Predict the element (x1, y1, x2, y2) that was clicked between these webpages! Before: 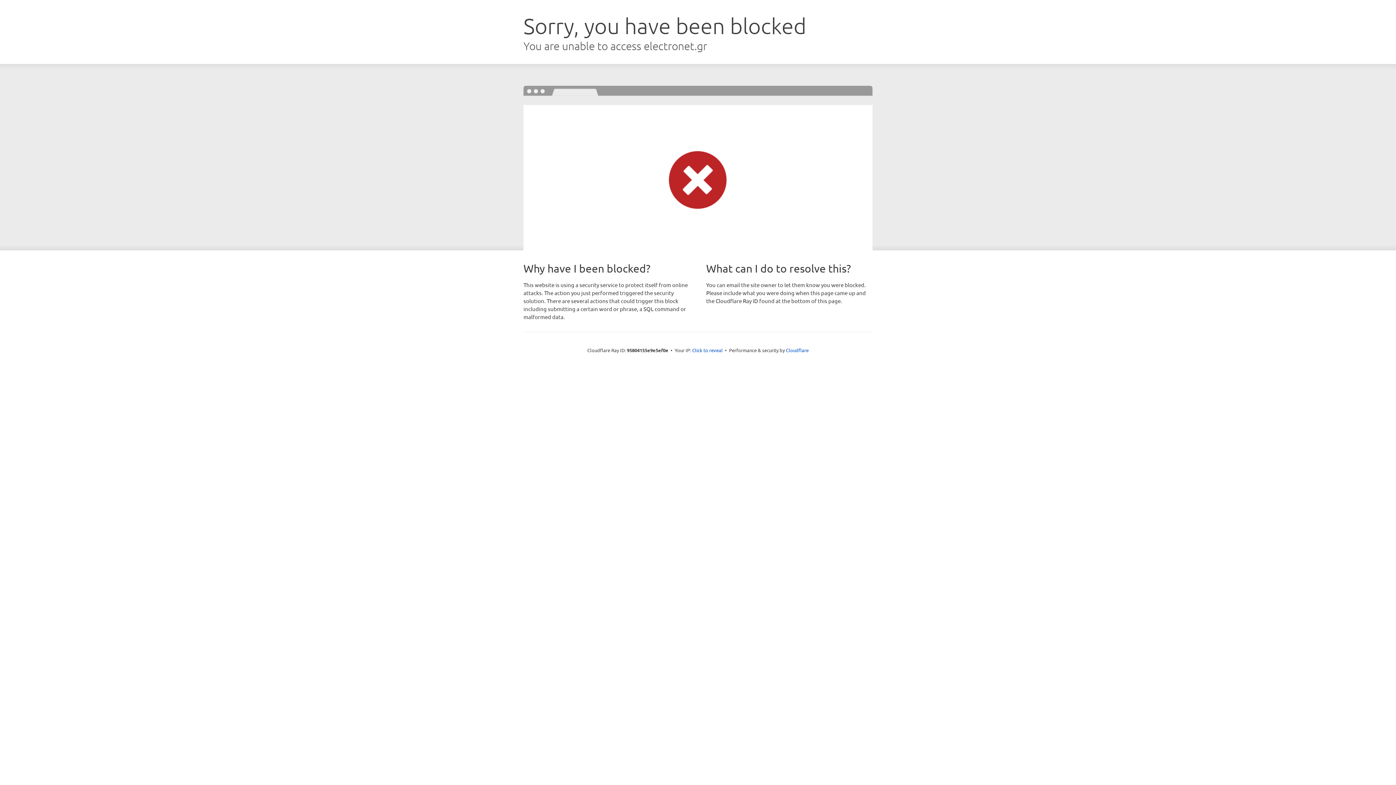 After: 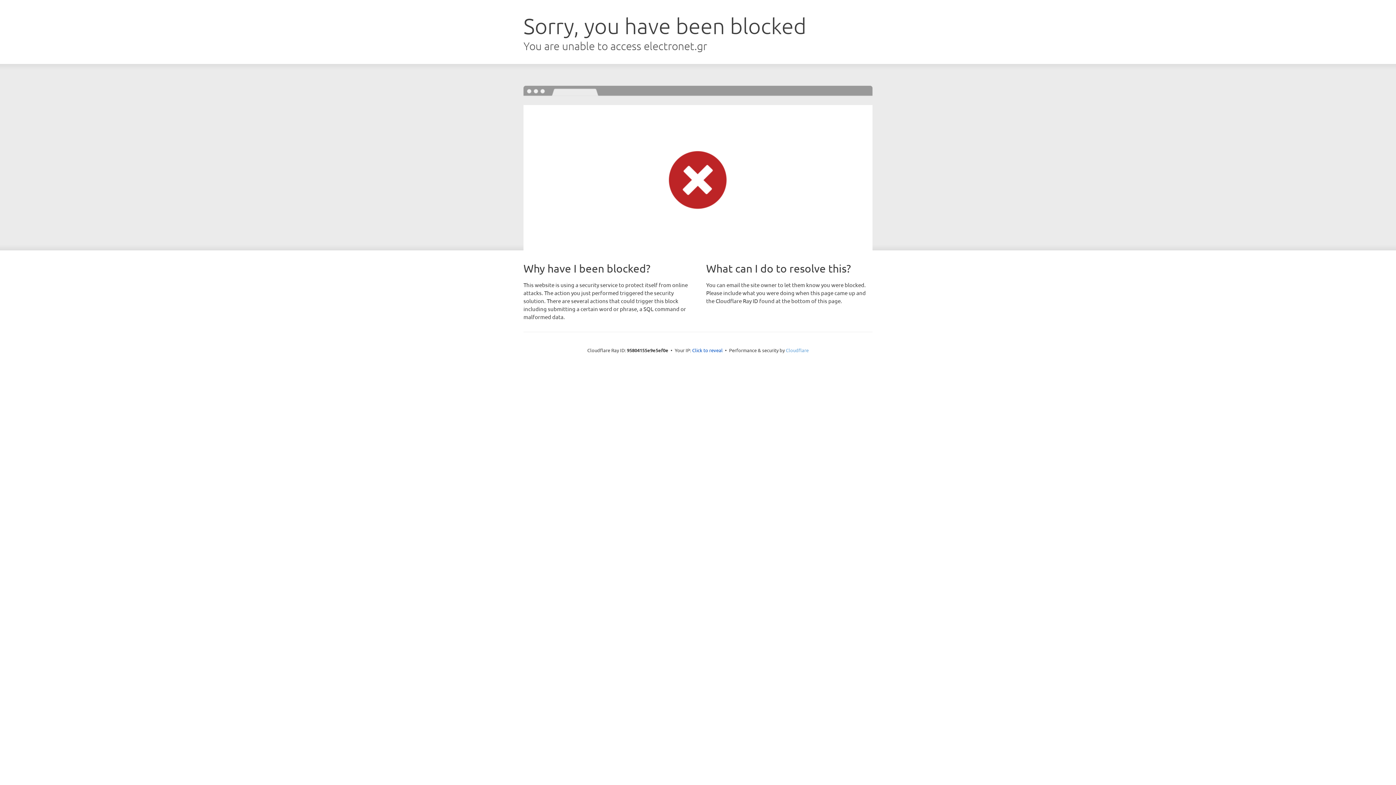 Action: bbox: (786, 347, 808, 353) label: Cloudflare